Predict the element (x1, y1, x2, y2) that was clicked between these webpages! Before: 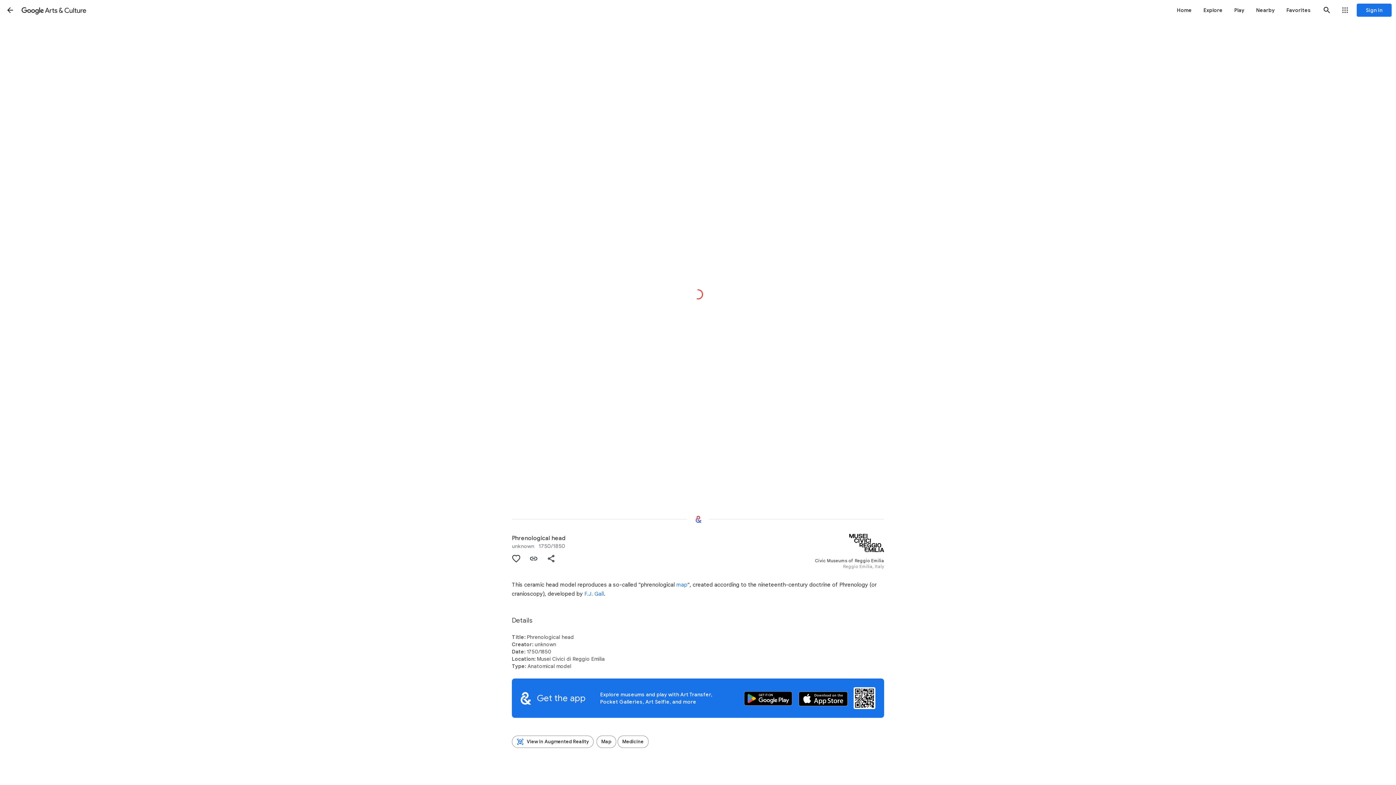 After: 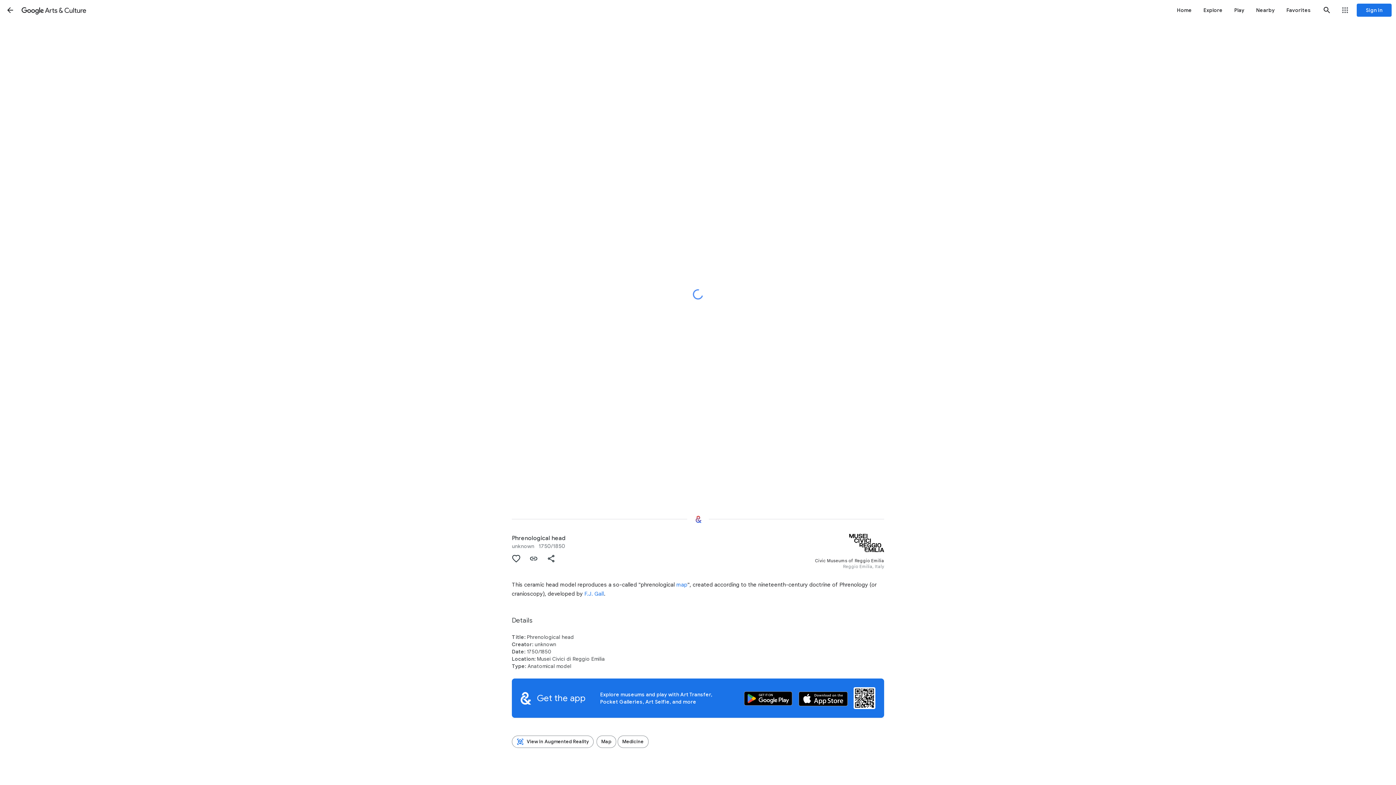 Action: bbox: (1318, 1, 1336, 18) label: Search